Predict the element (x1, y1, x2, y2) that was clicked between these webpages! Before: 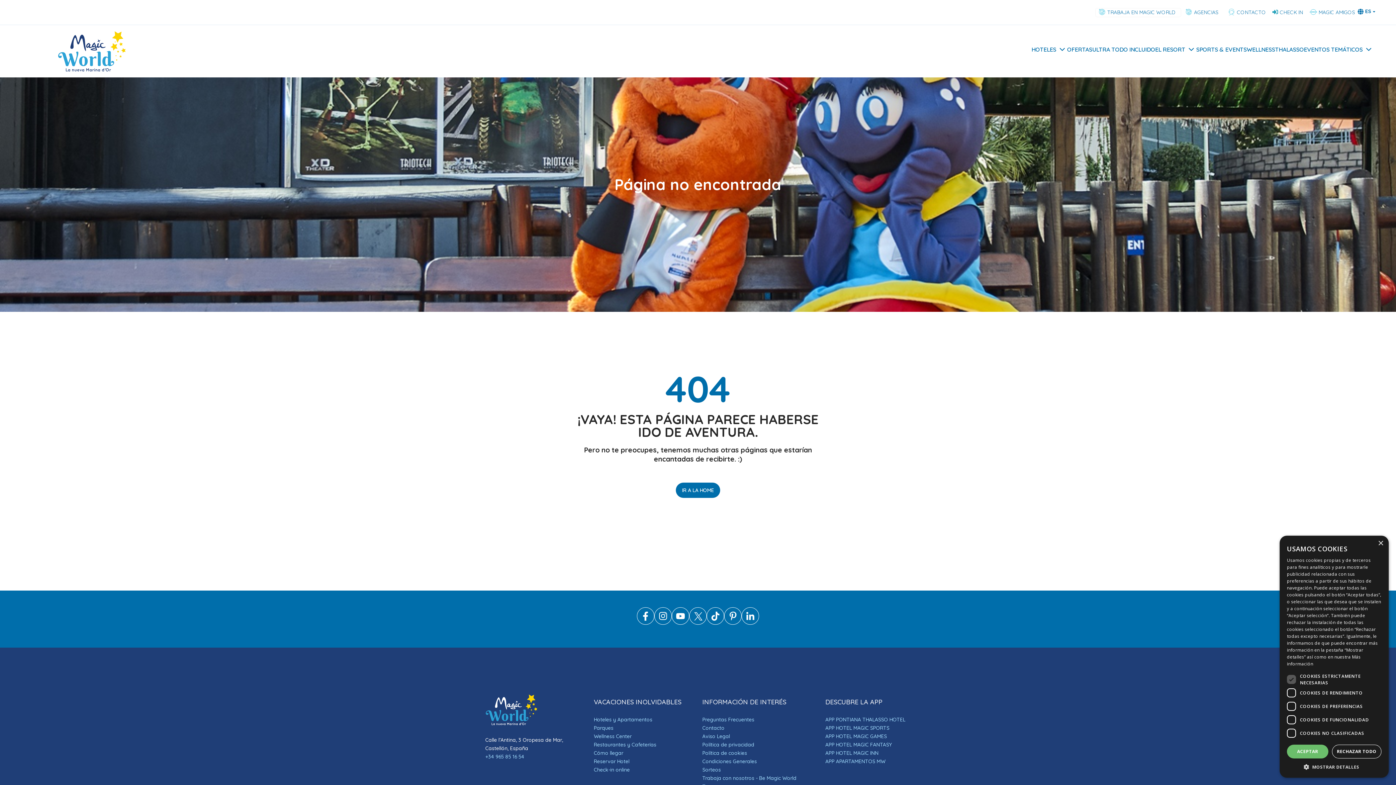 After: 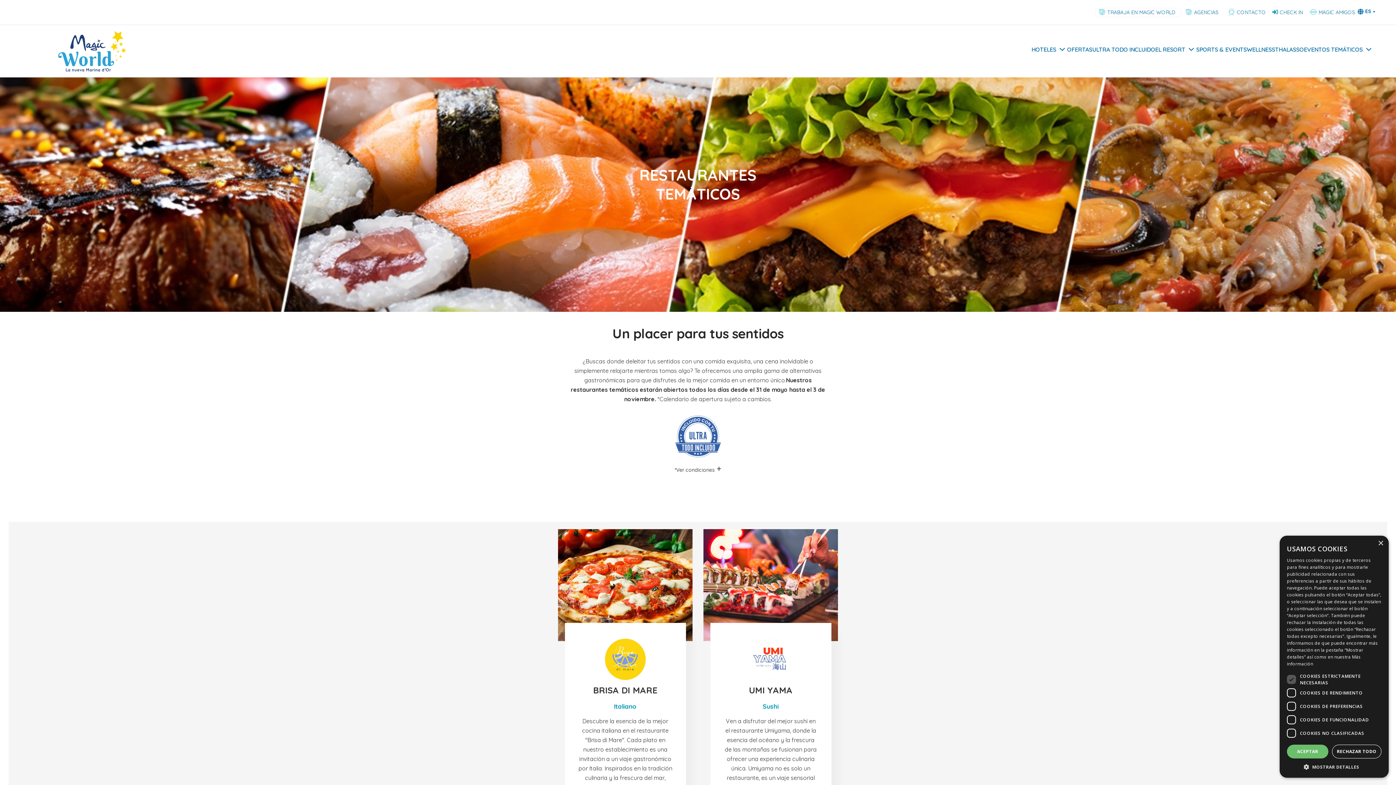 Action: label: Restaurantes y Cafeterías bbox: (594, 741, 656, 748)